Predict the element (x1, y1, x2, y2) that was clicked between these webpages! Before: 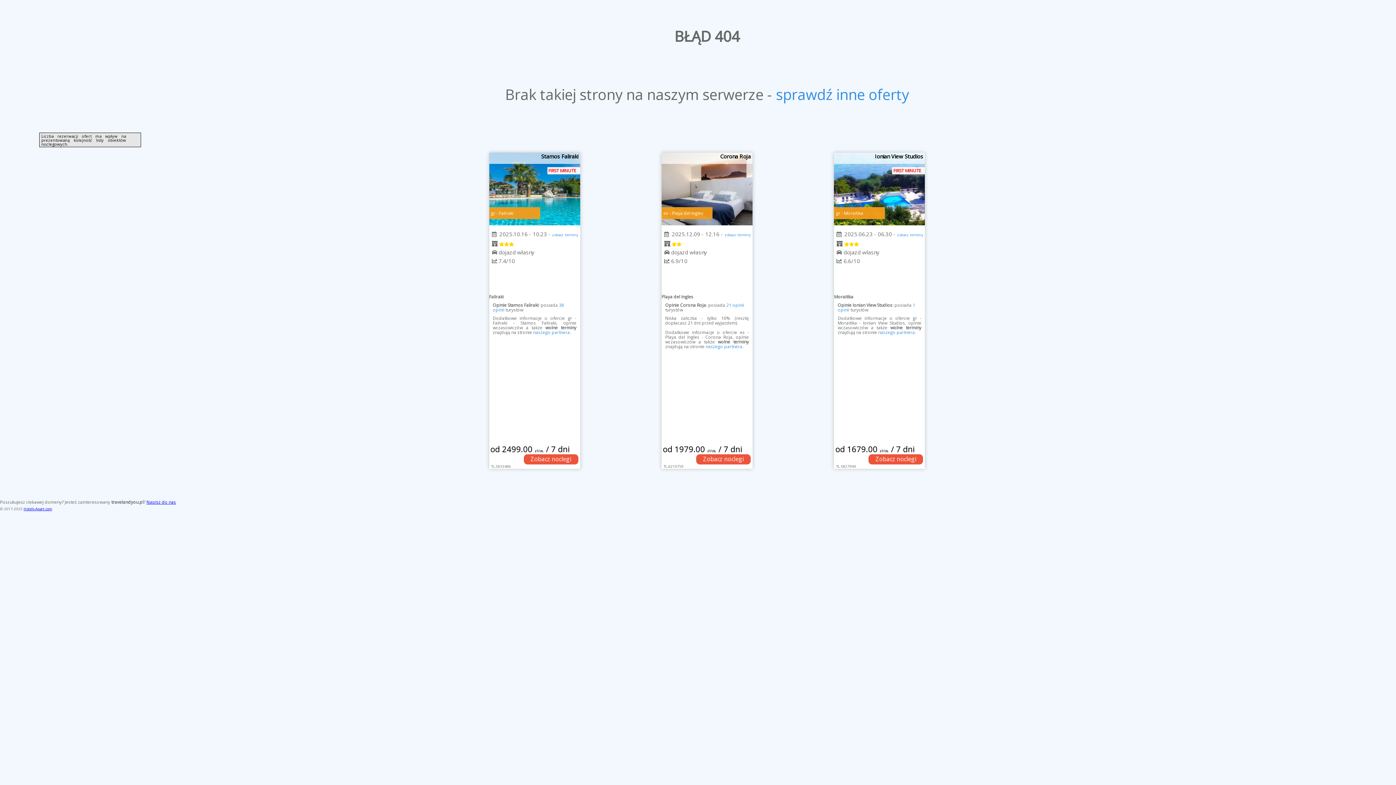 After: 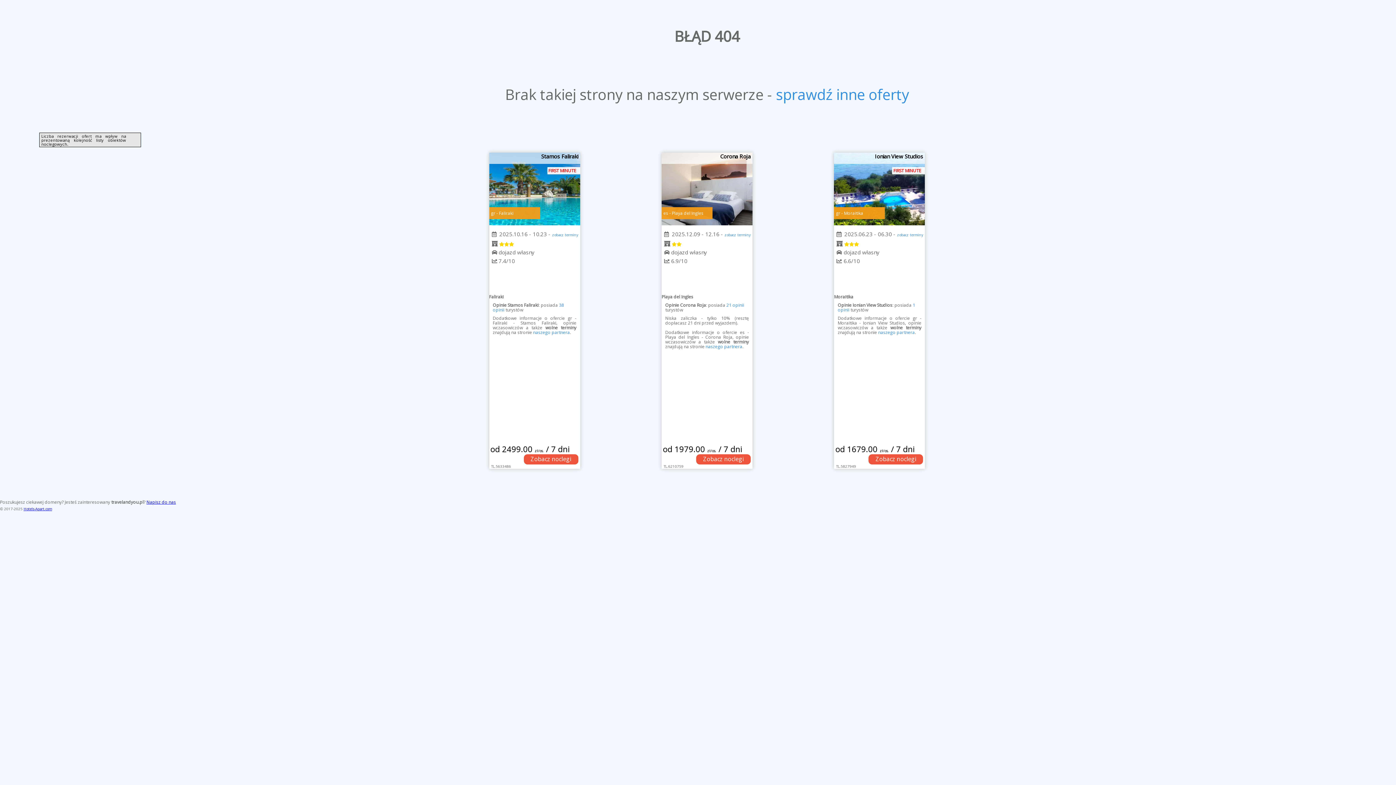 Action: label: Hotels-Apart.com bbox: (23, 506, 52, 511)